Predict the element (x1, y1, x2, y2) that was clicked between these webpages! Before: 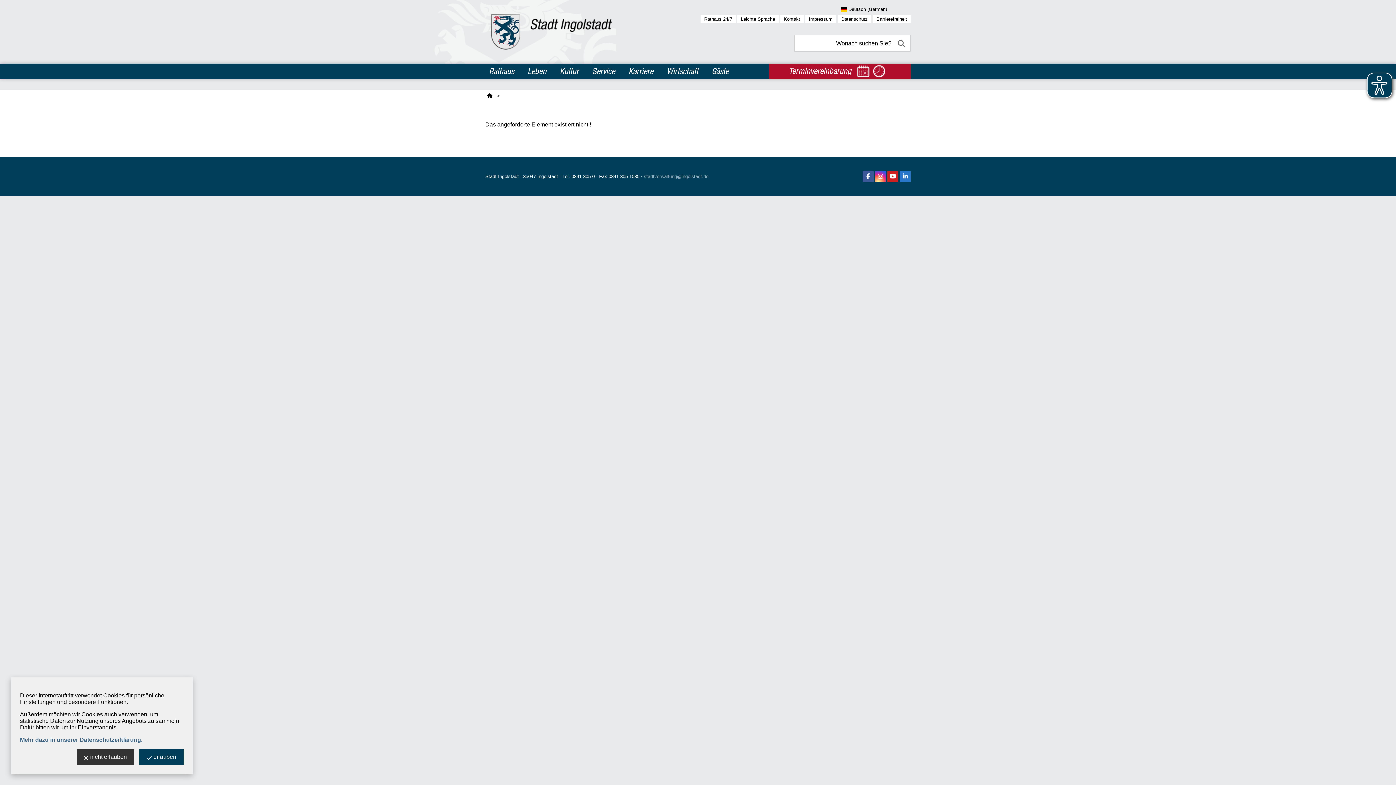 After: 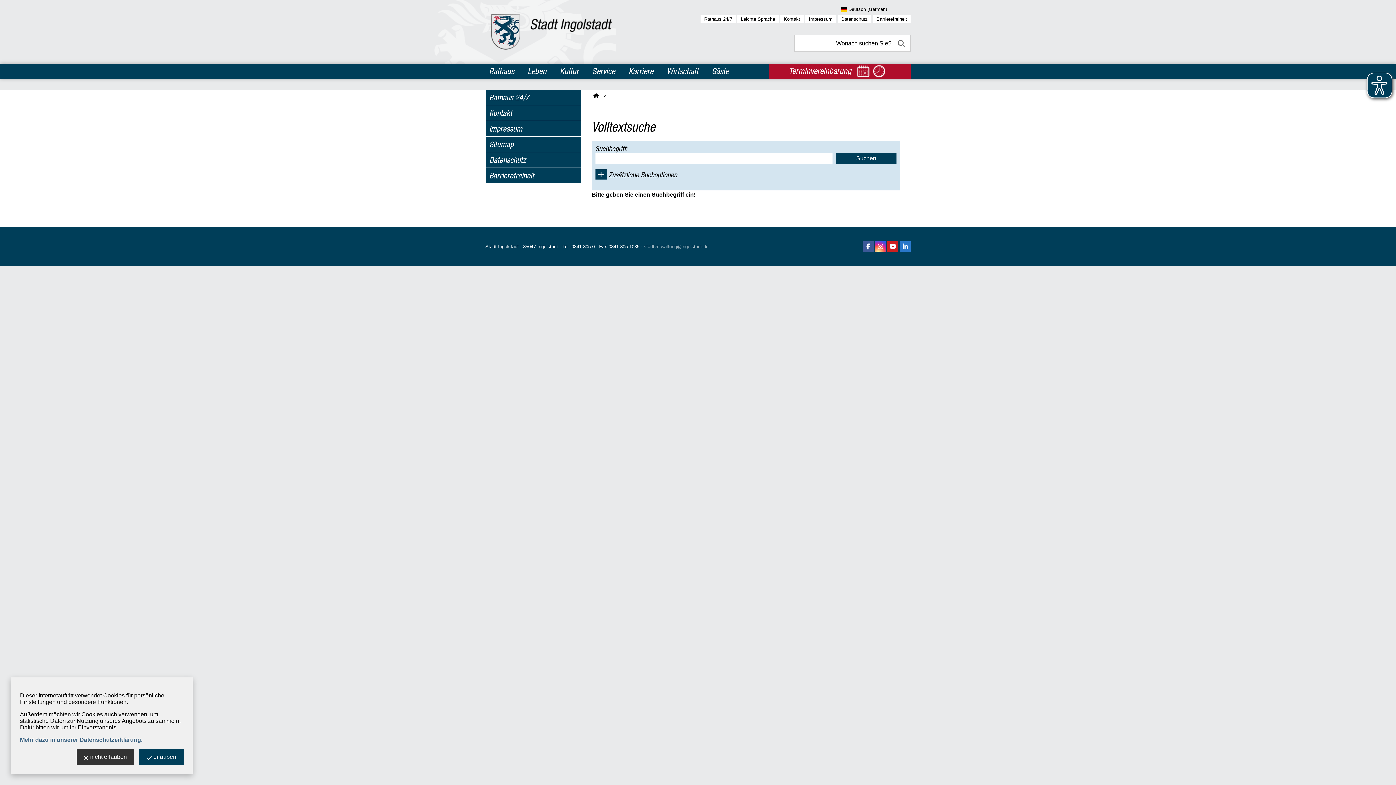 Action: bbox: (895, 36, 909, 50)